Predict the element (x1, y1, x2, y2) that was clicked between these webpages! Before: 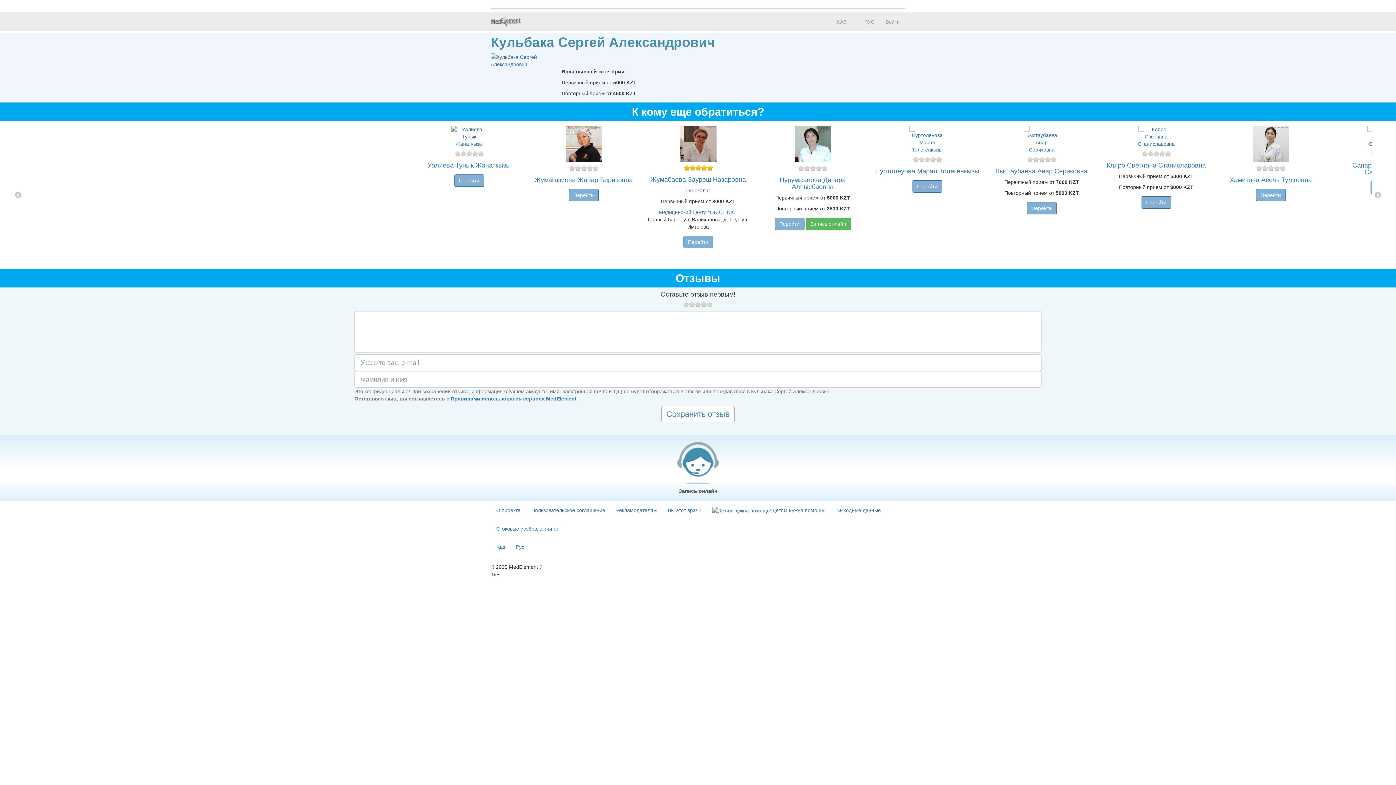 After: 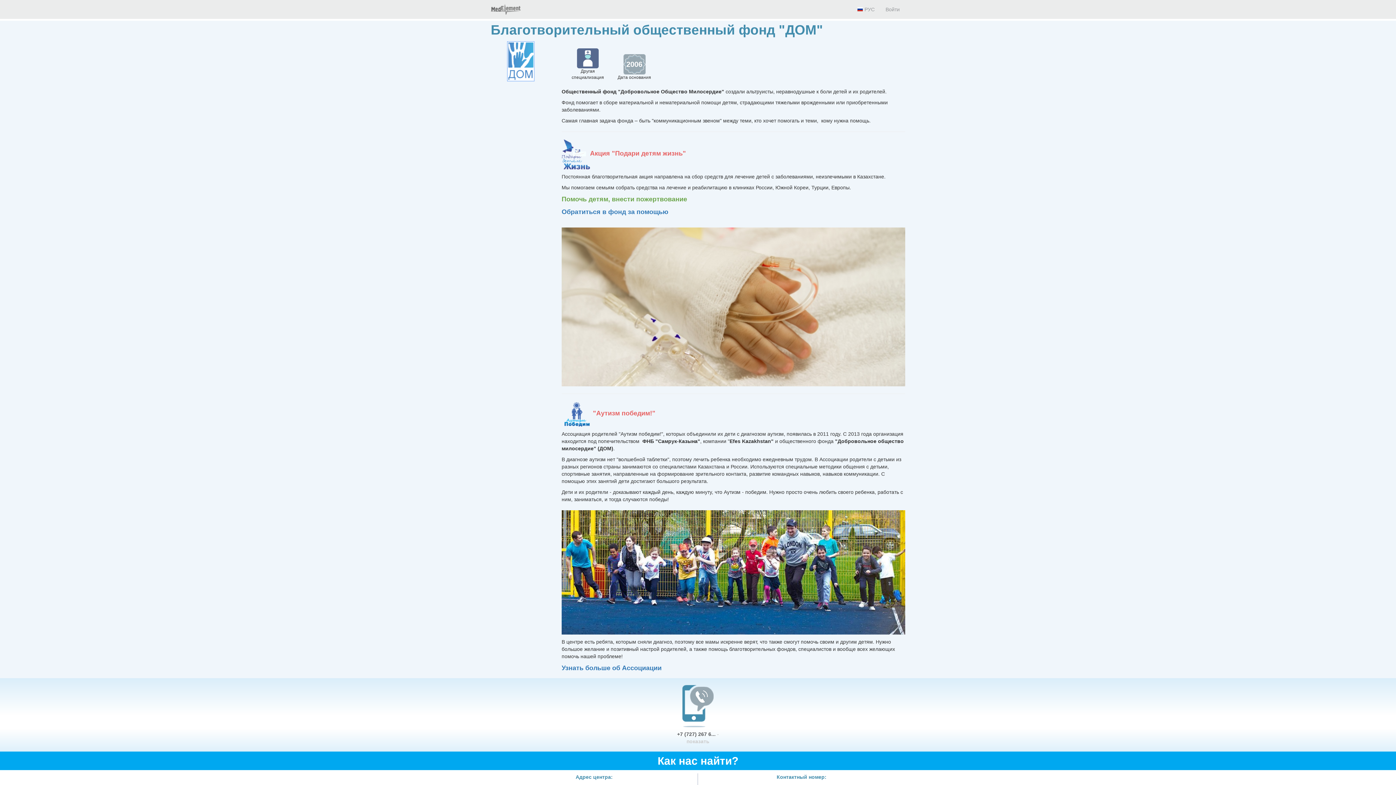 Action: bbox: (706, 501, 831, 520) label:  Детям нужна помощь!